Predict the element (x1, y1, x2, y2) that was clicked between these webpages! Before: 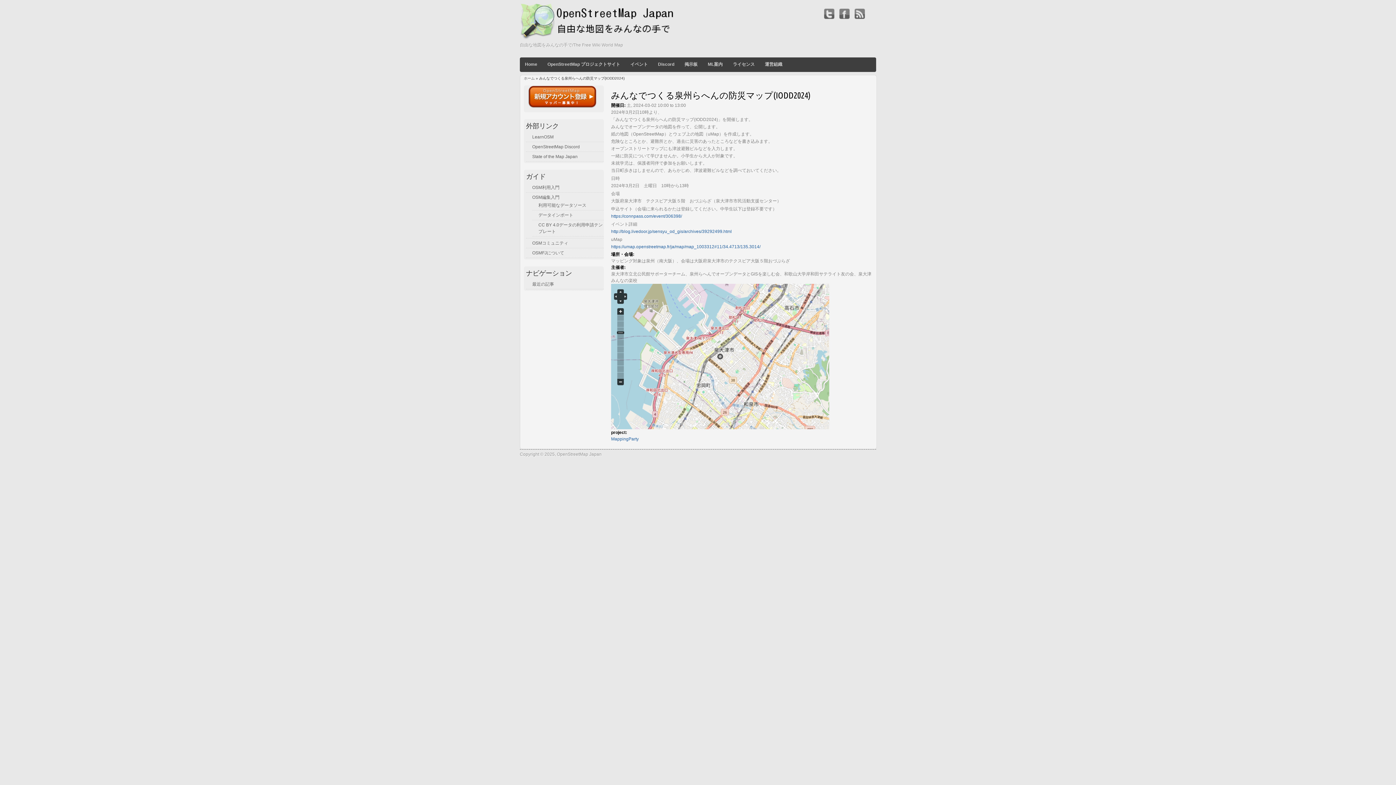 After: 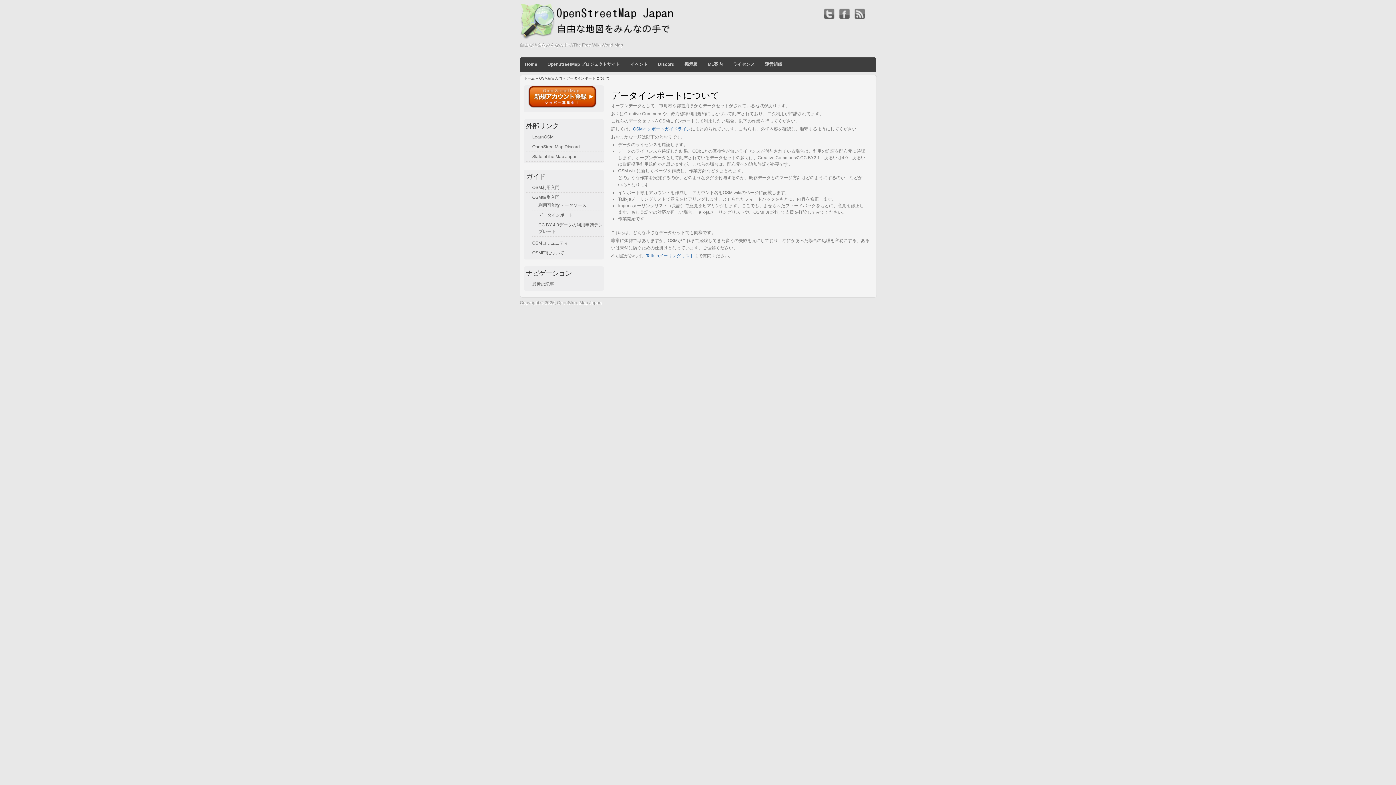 Action: label: データインポート bbox: (538, 212, 573, 217)